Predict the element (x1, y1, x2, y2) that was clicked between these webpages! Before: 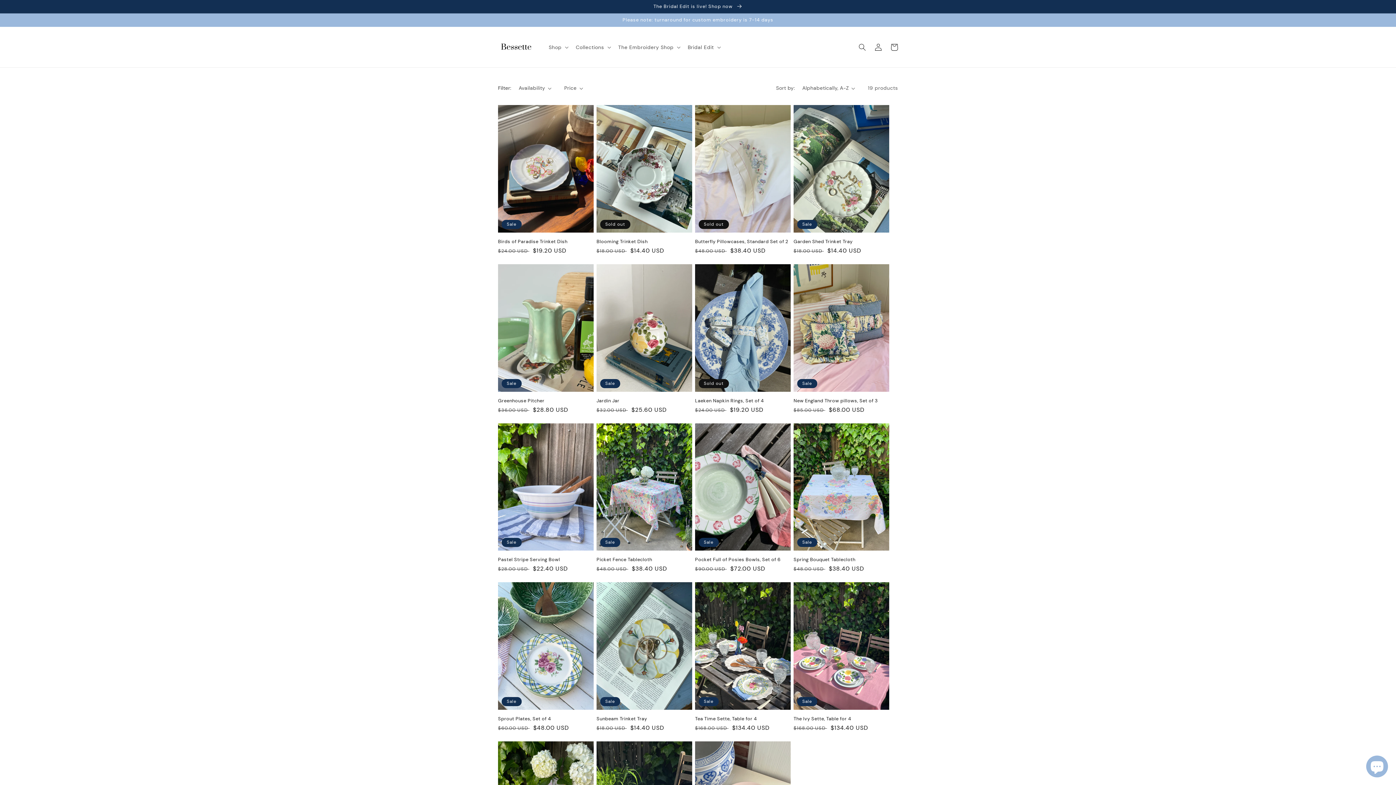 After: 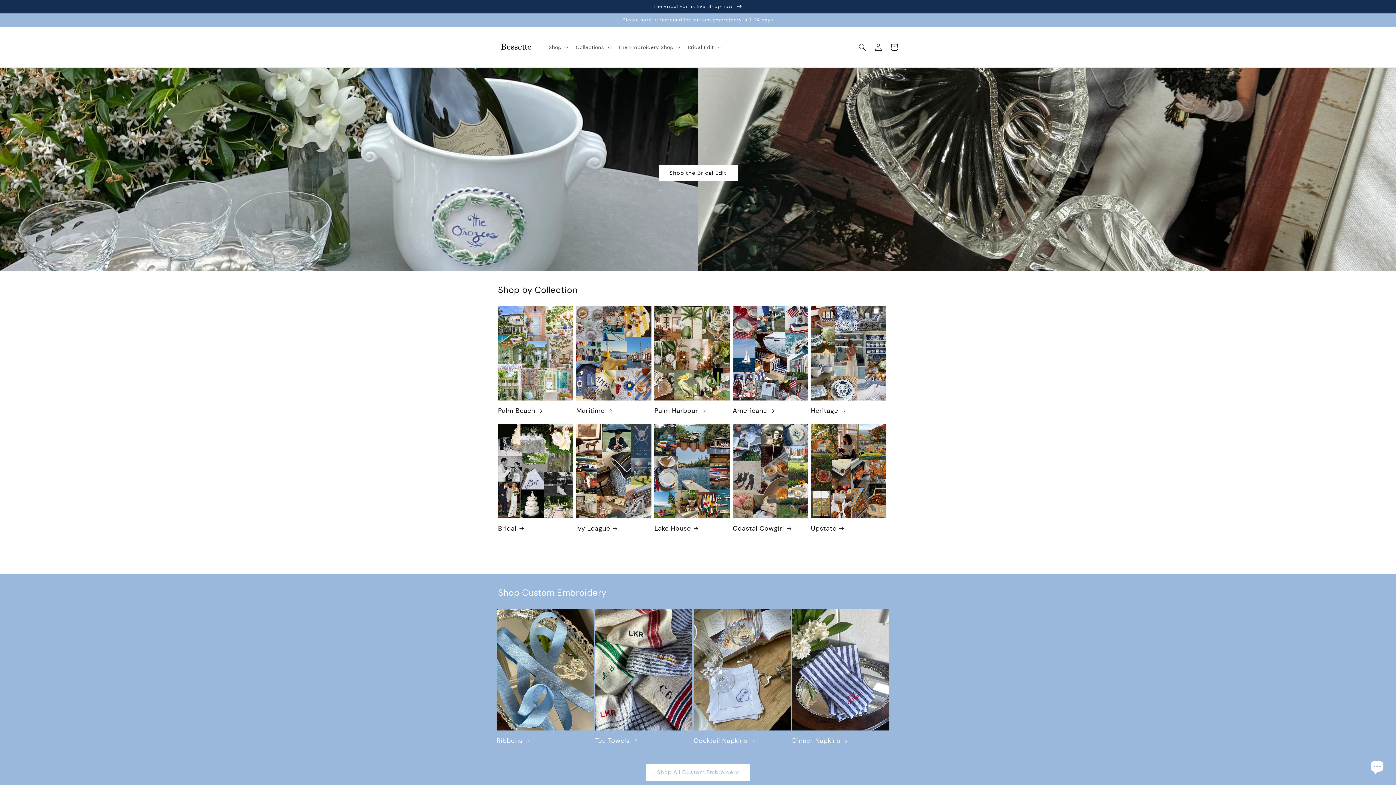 Action: bbox: (495, 34, 537, 60)